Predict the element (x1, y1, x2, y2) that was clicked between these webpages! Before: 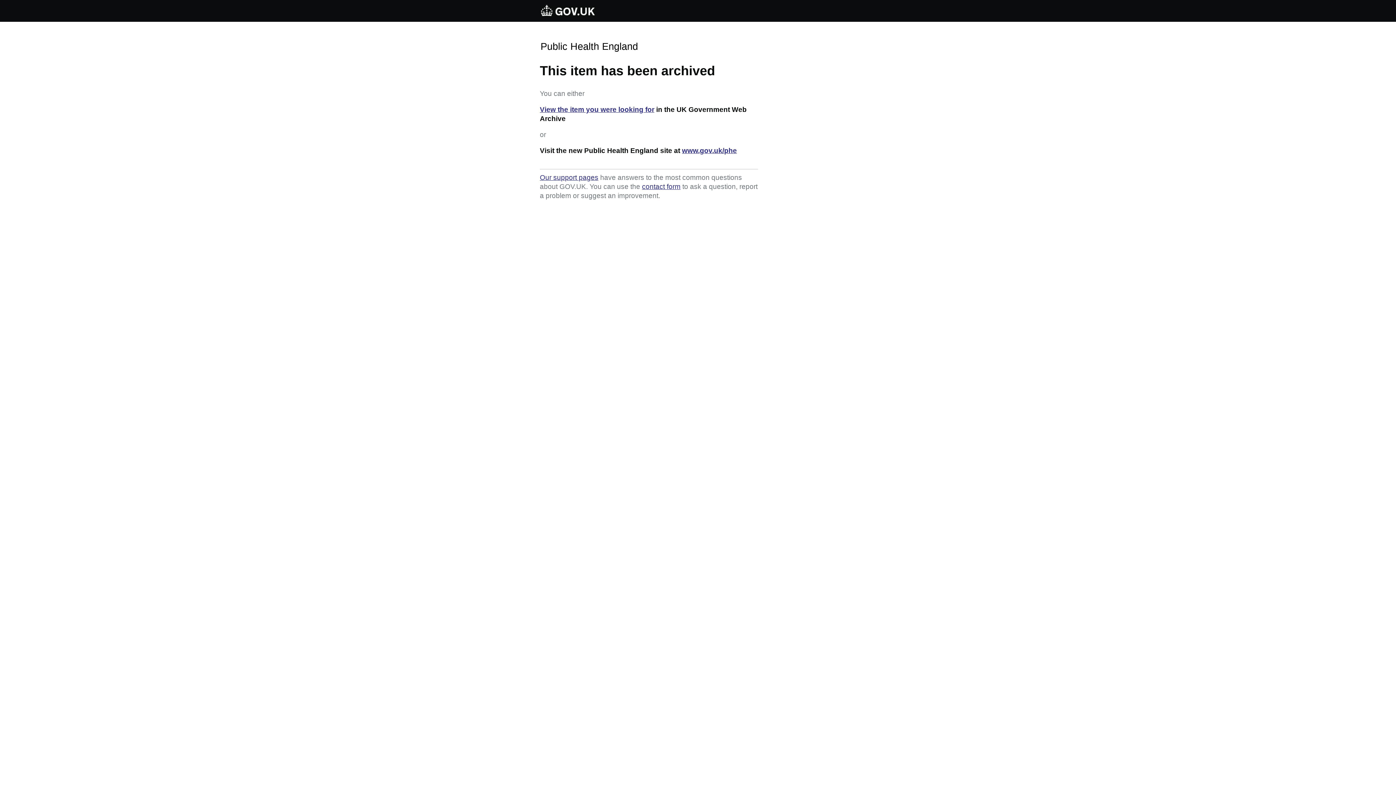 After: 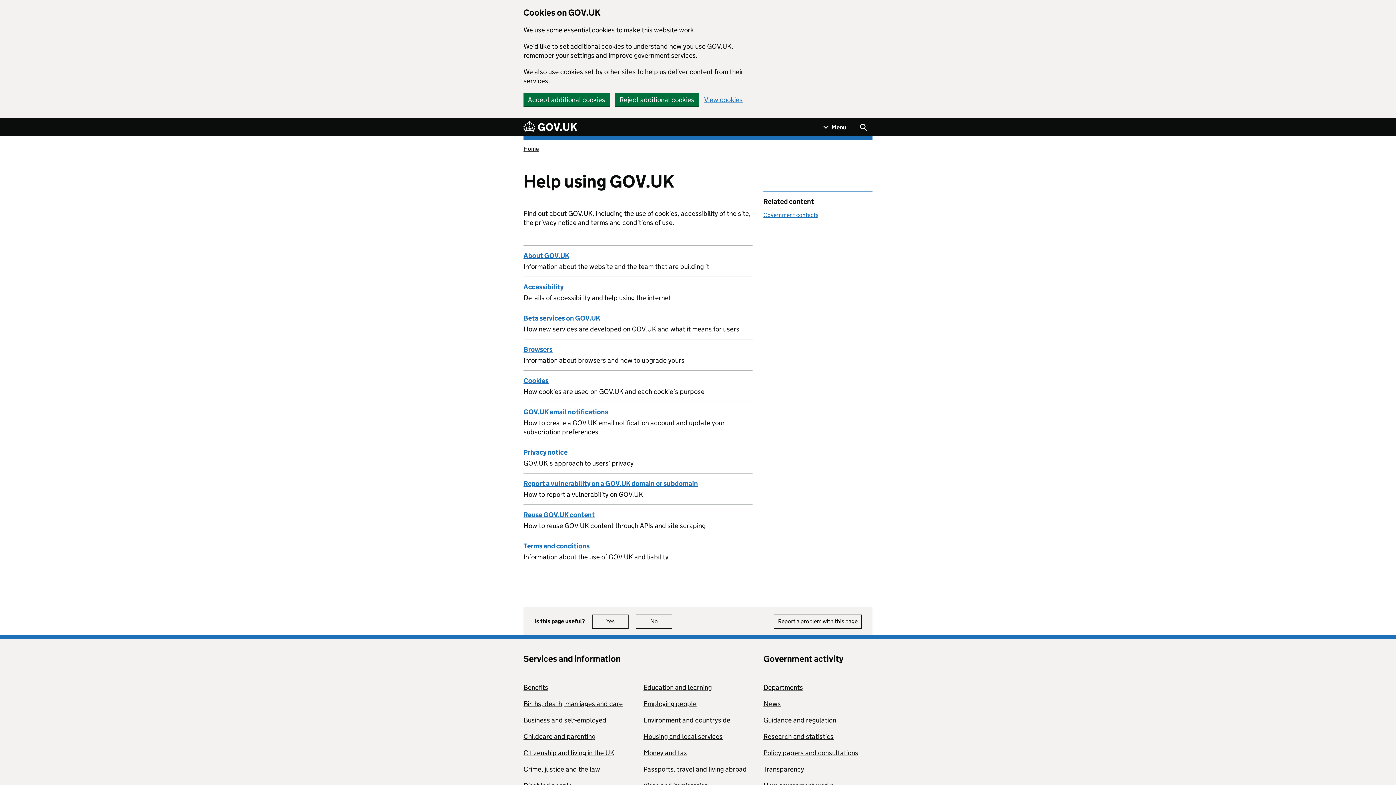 Action: label: Our support pages bbox: (540, 173, 598, 181)